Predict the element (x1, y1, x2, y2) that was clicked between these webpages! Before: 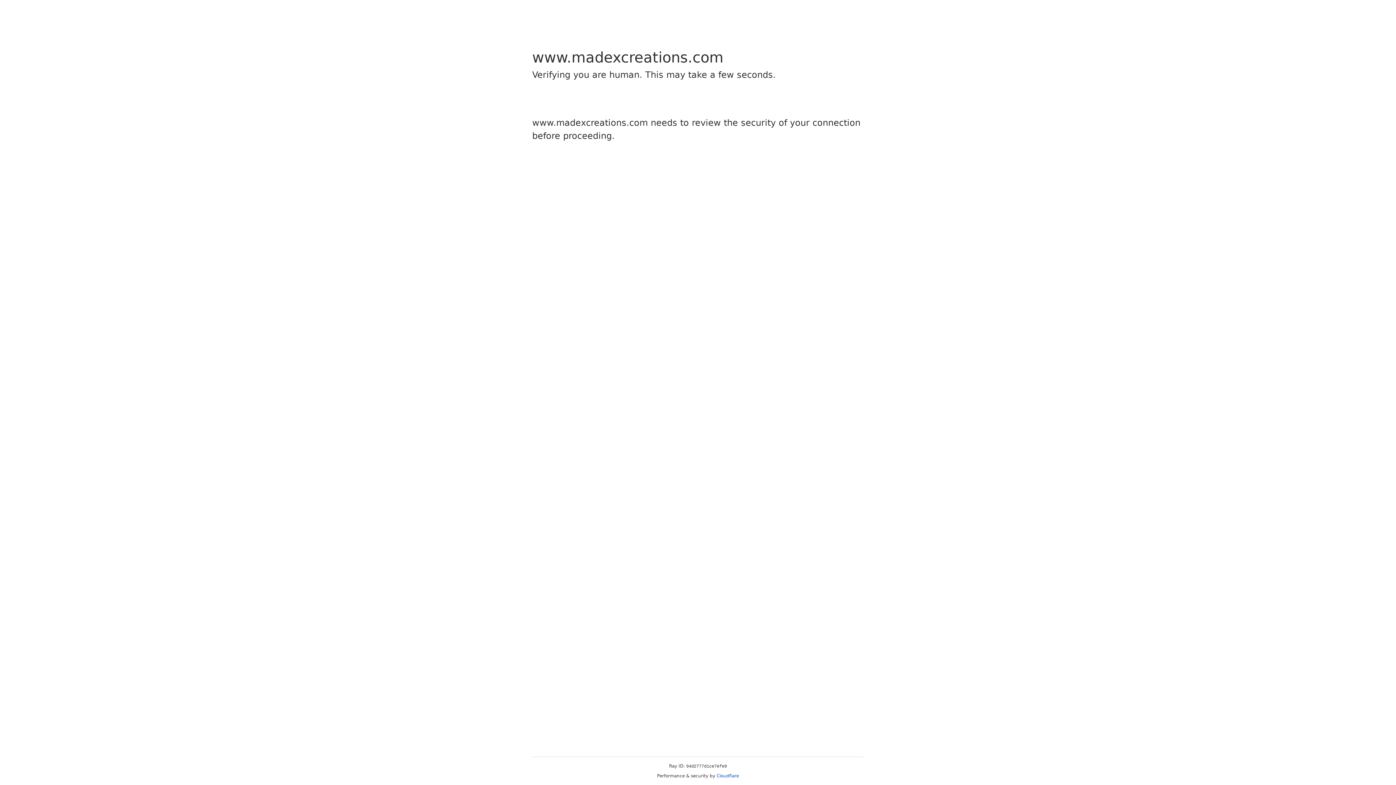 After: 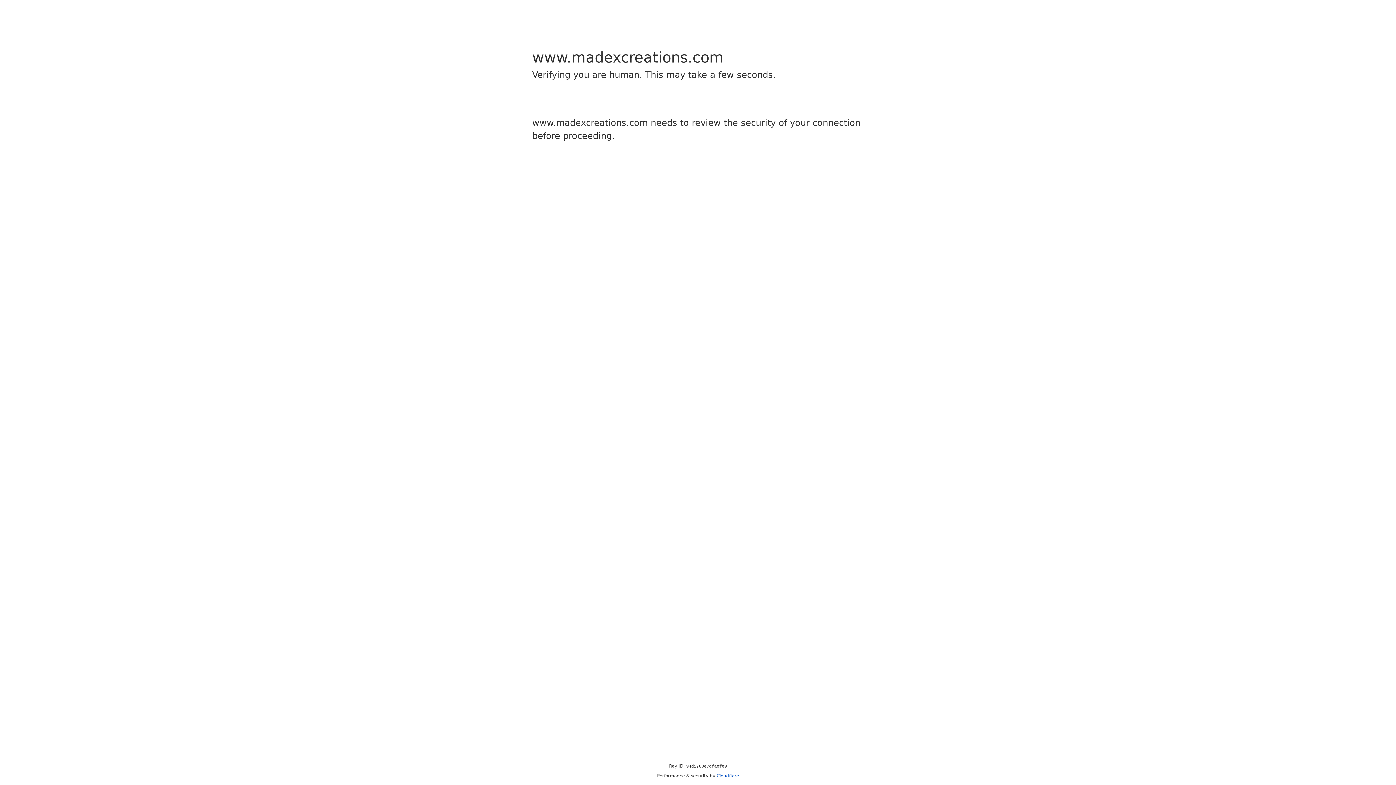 Action: bbox: (716, 773, 739, 778) label: Cloudflare